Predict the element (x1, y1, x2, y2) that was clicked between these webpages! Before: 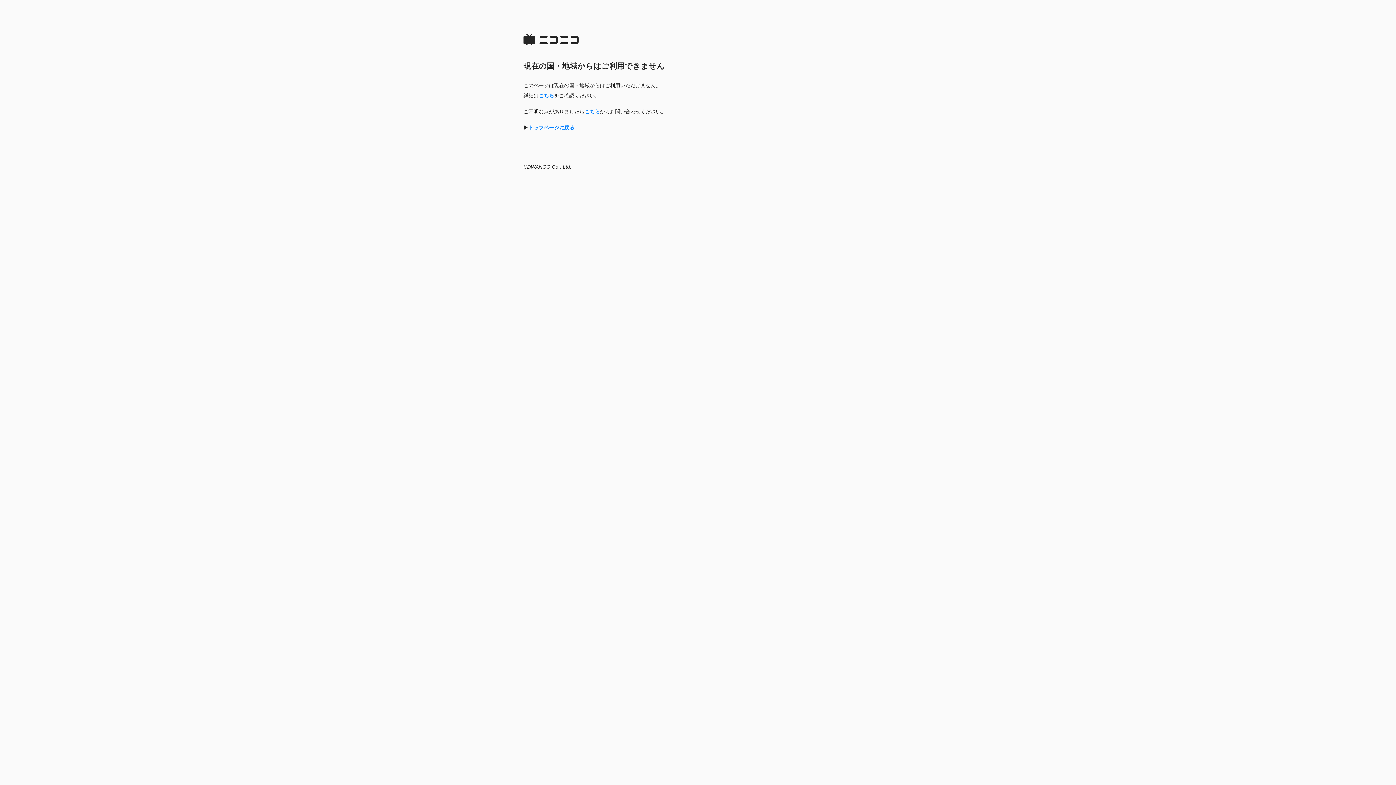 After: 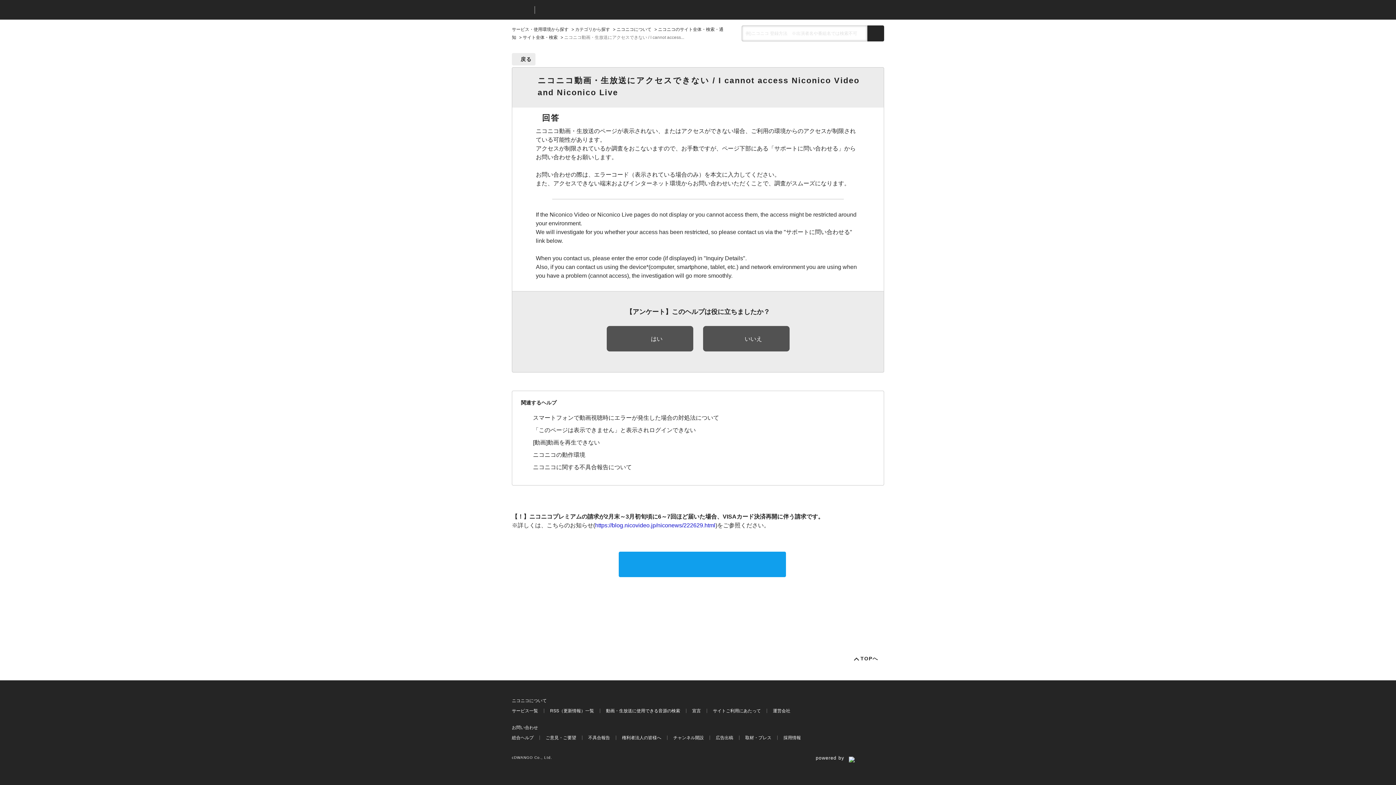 Action: label: こちら bbox: (584, 108, 600, 114)